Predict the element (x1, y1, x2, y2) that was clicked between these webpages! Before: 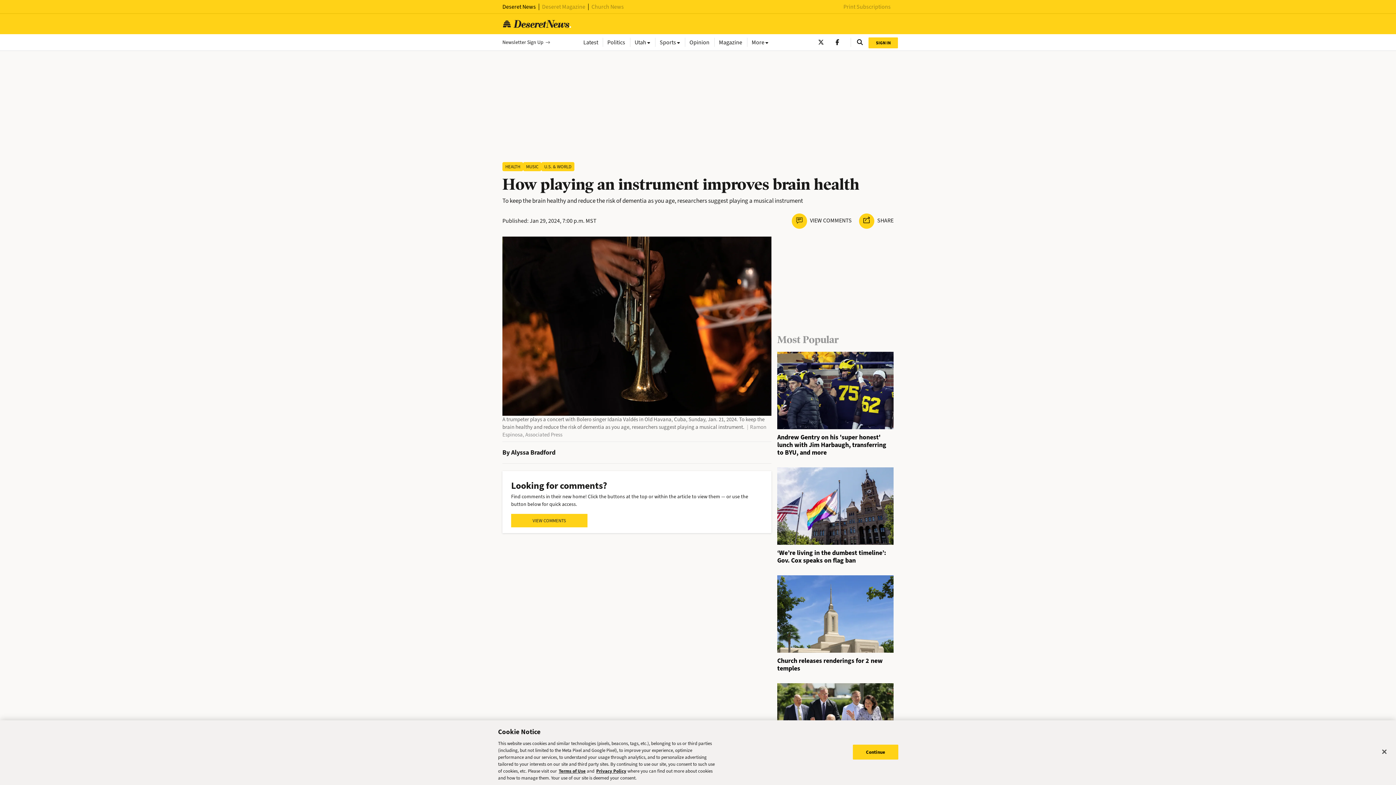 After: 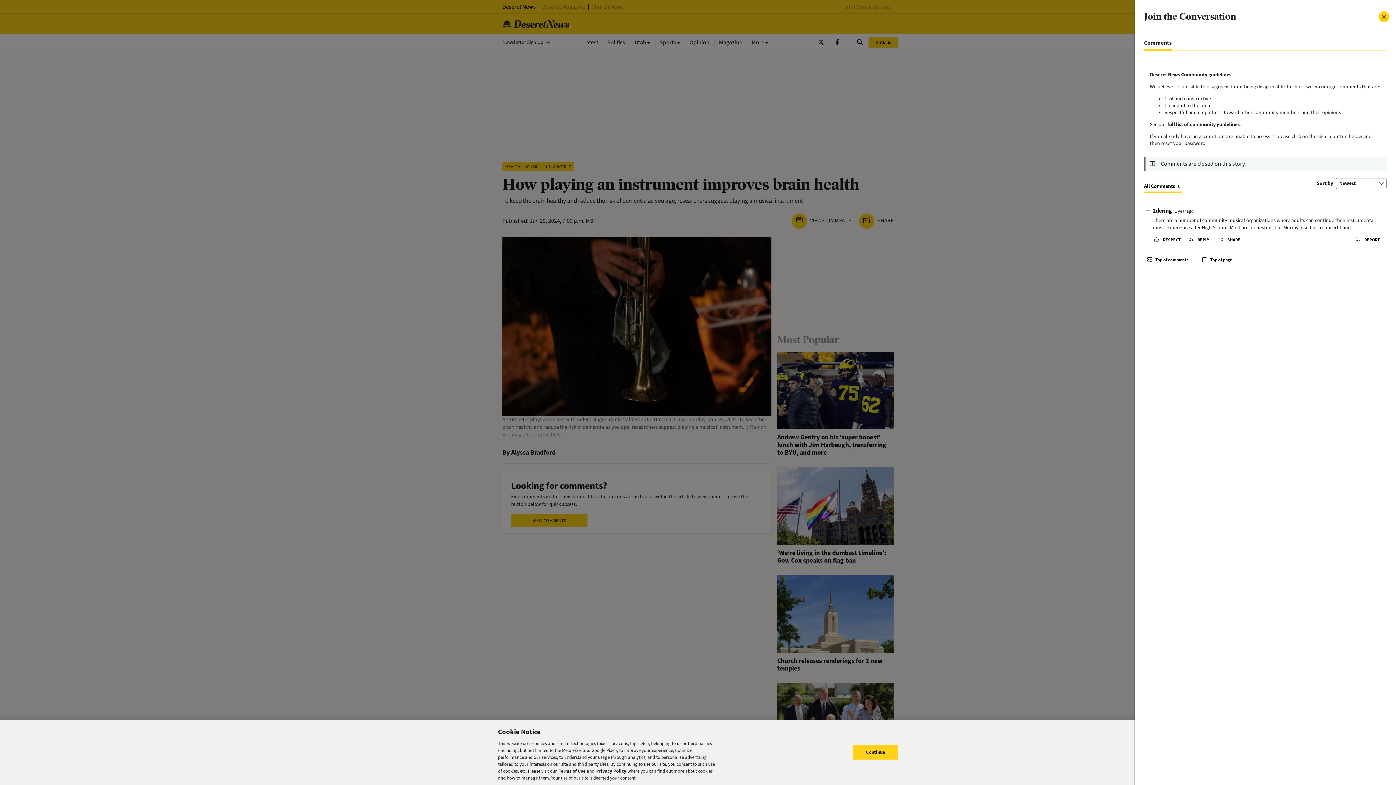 Action: label: VIEW COMMENTS bbox: (511, 514, 587, 527)